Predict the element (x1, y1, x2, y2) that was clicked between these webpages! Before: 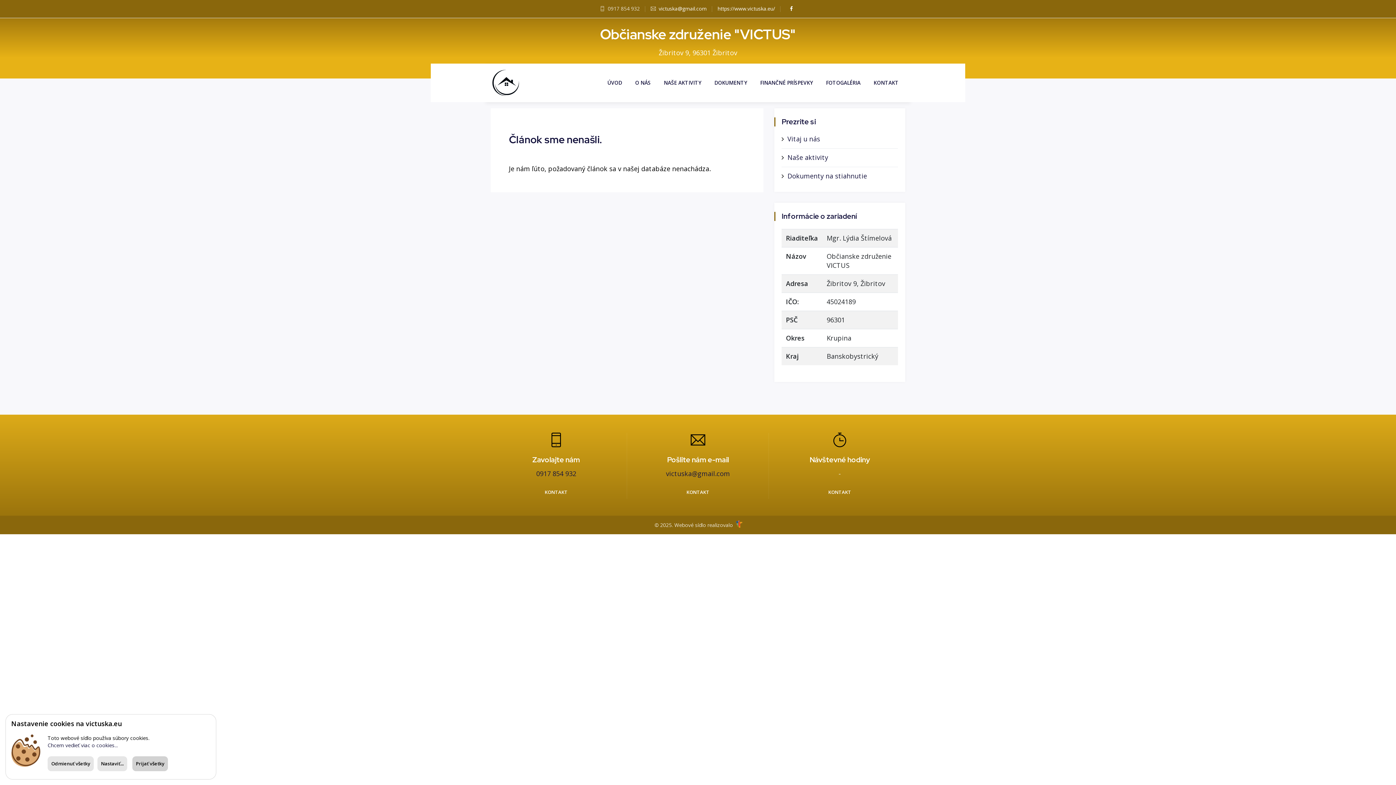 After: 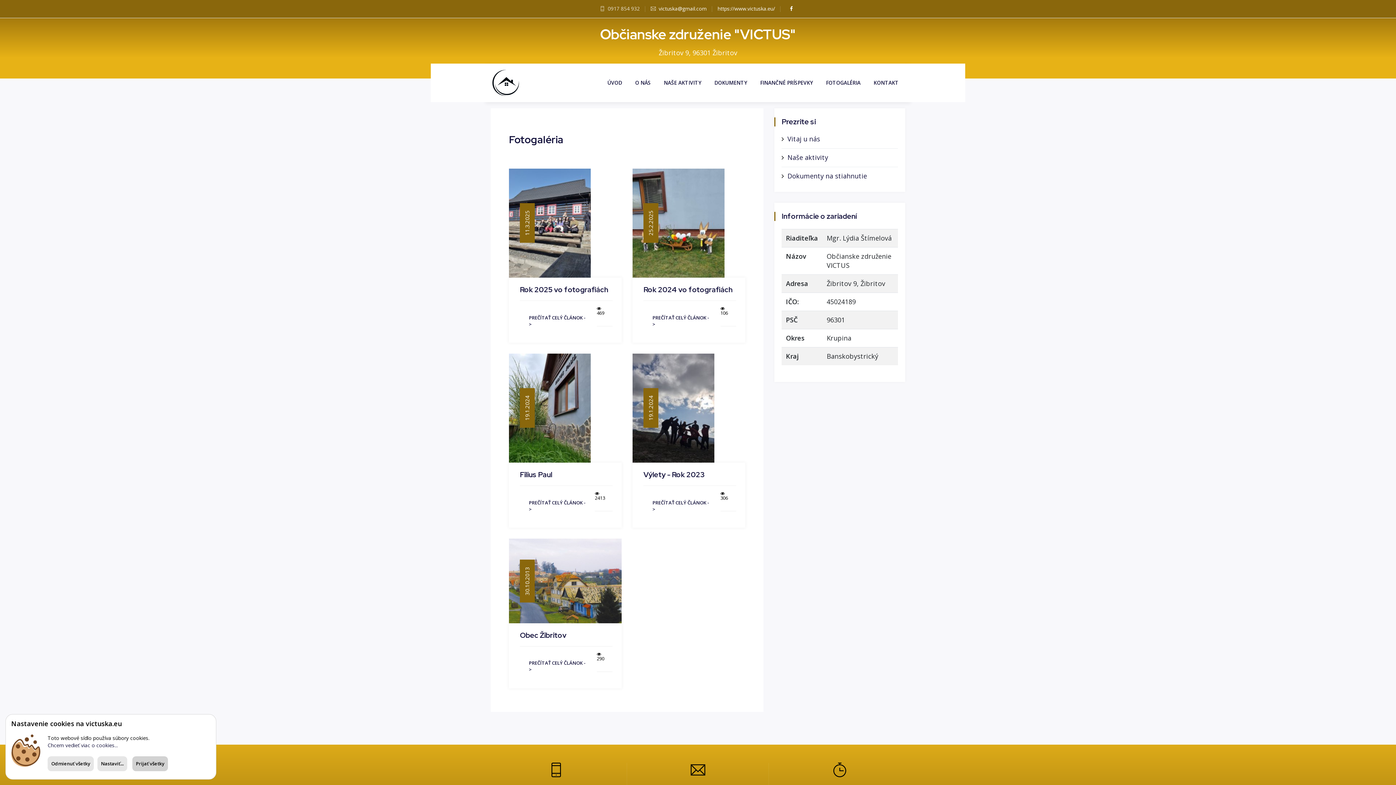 Action: label: FOTOGALÉRIA bbox: (819, 63, 867, 102)